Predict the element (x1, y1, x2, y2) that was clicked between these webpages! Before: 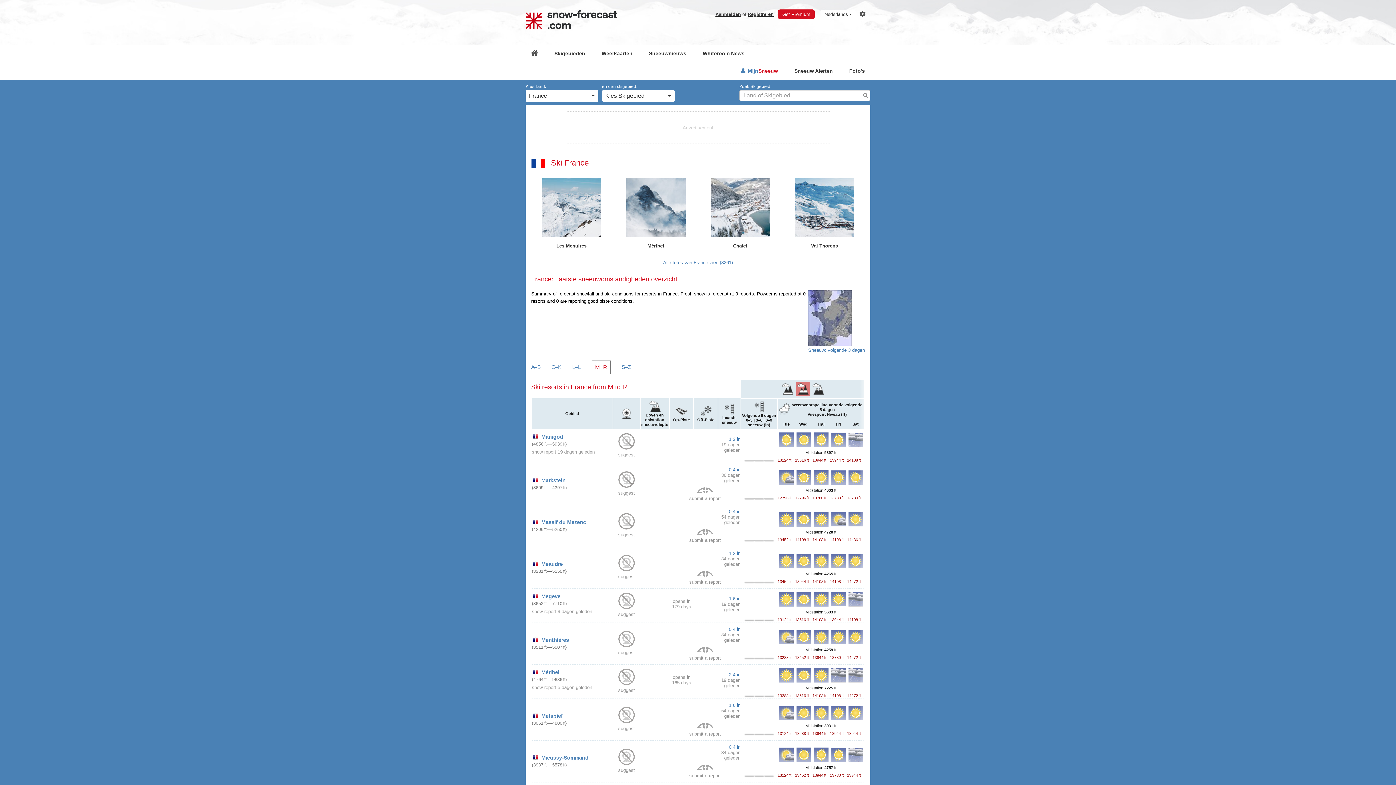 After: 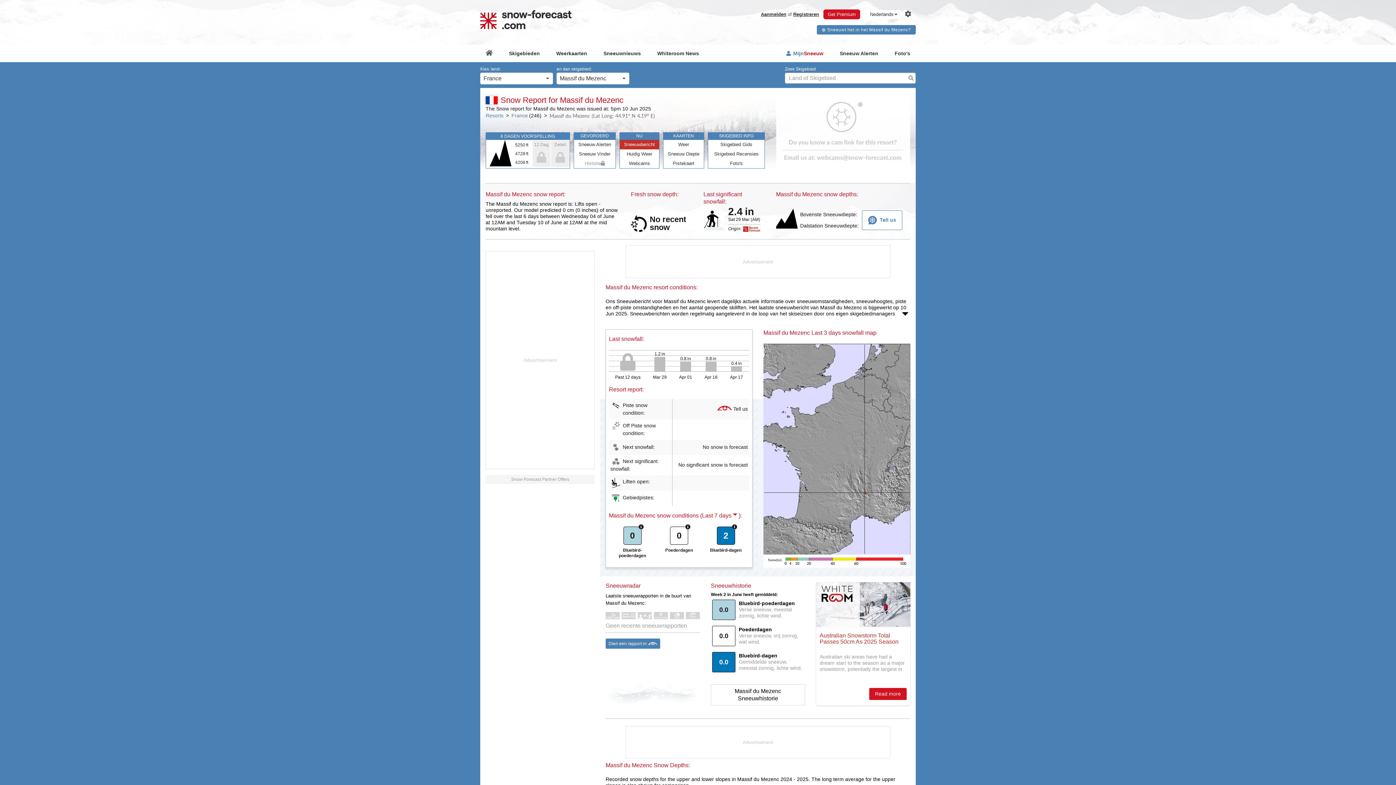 Action: label: 0.4 in bbox: (729, 509, 740, 514)